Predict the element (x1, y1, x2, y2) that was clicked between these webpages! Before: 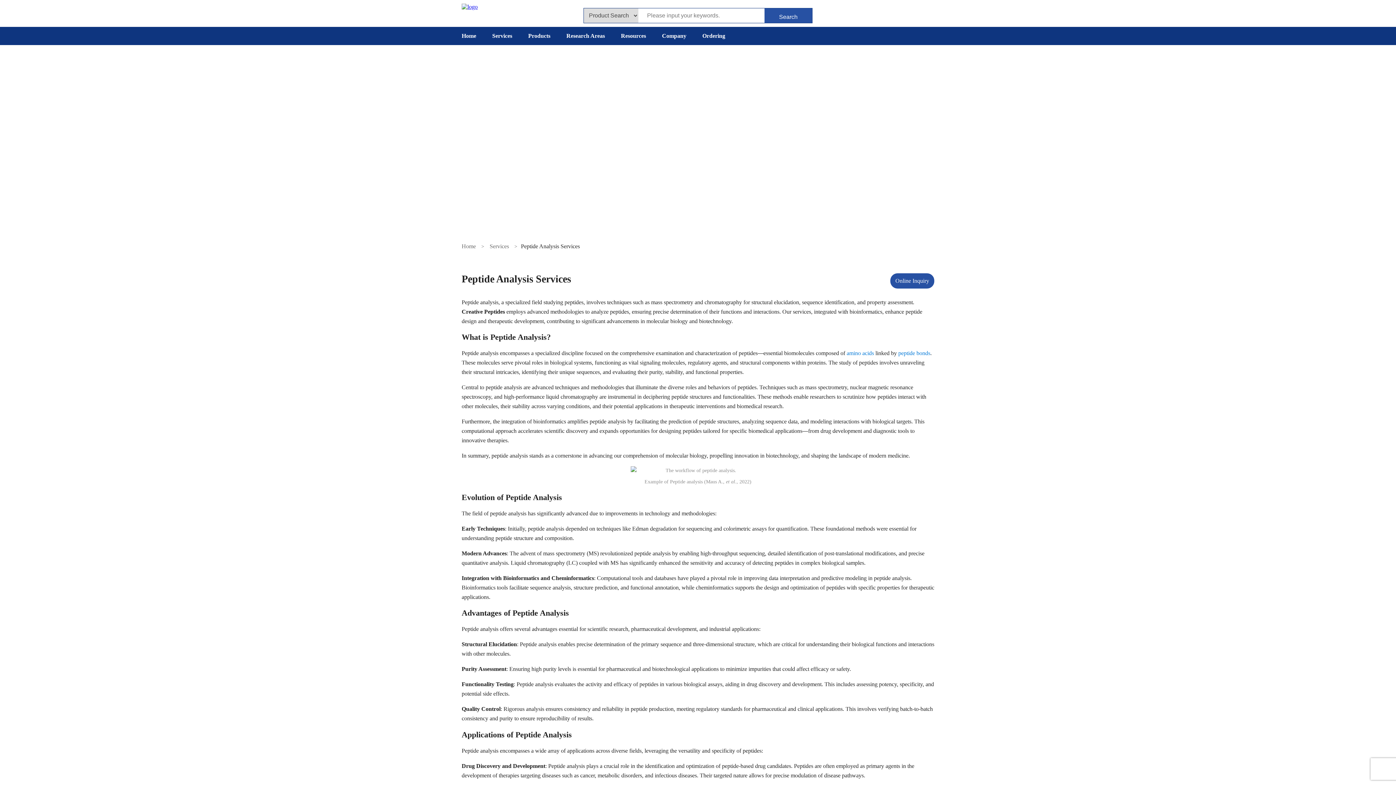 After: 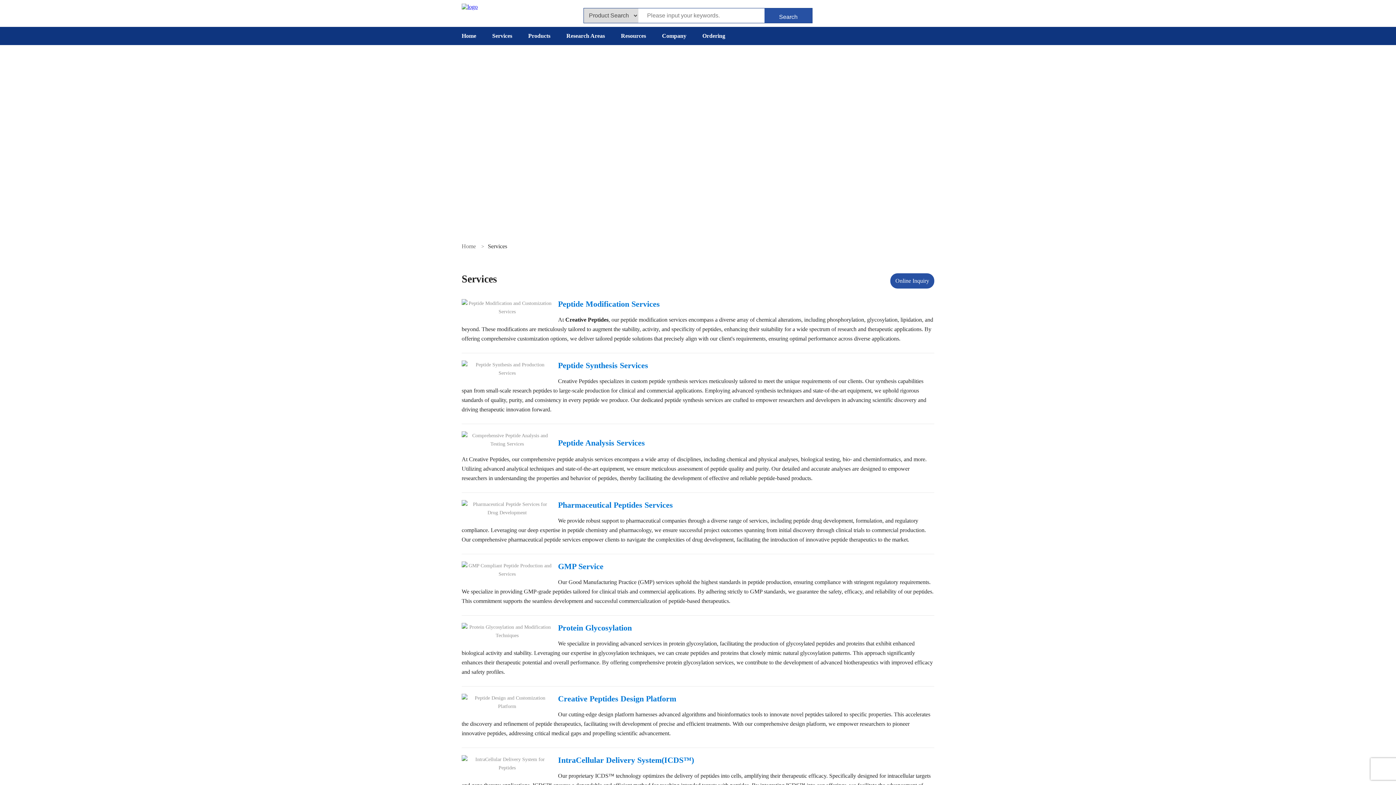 Action: bbox: (488, 243, 510, 249) label: Services